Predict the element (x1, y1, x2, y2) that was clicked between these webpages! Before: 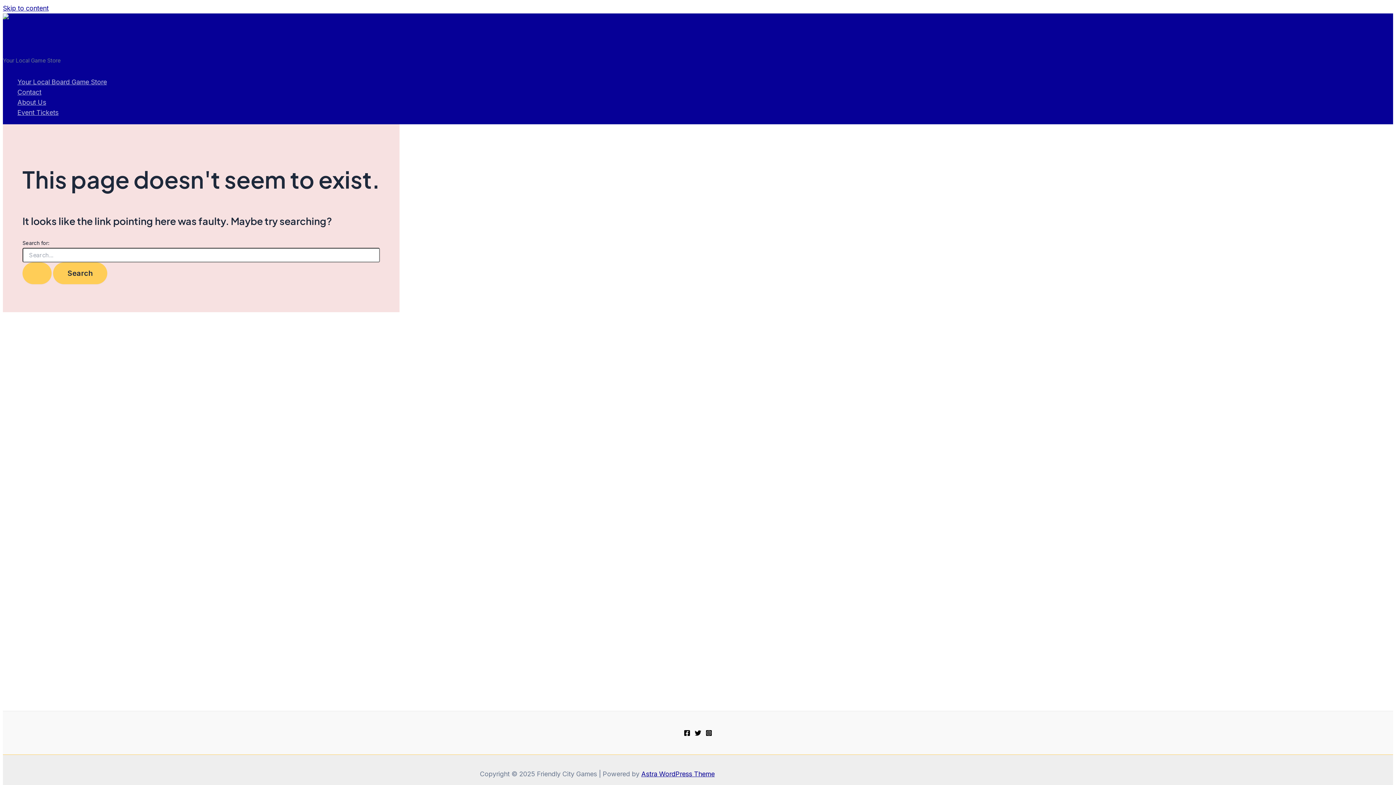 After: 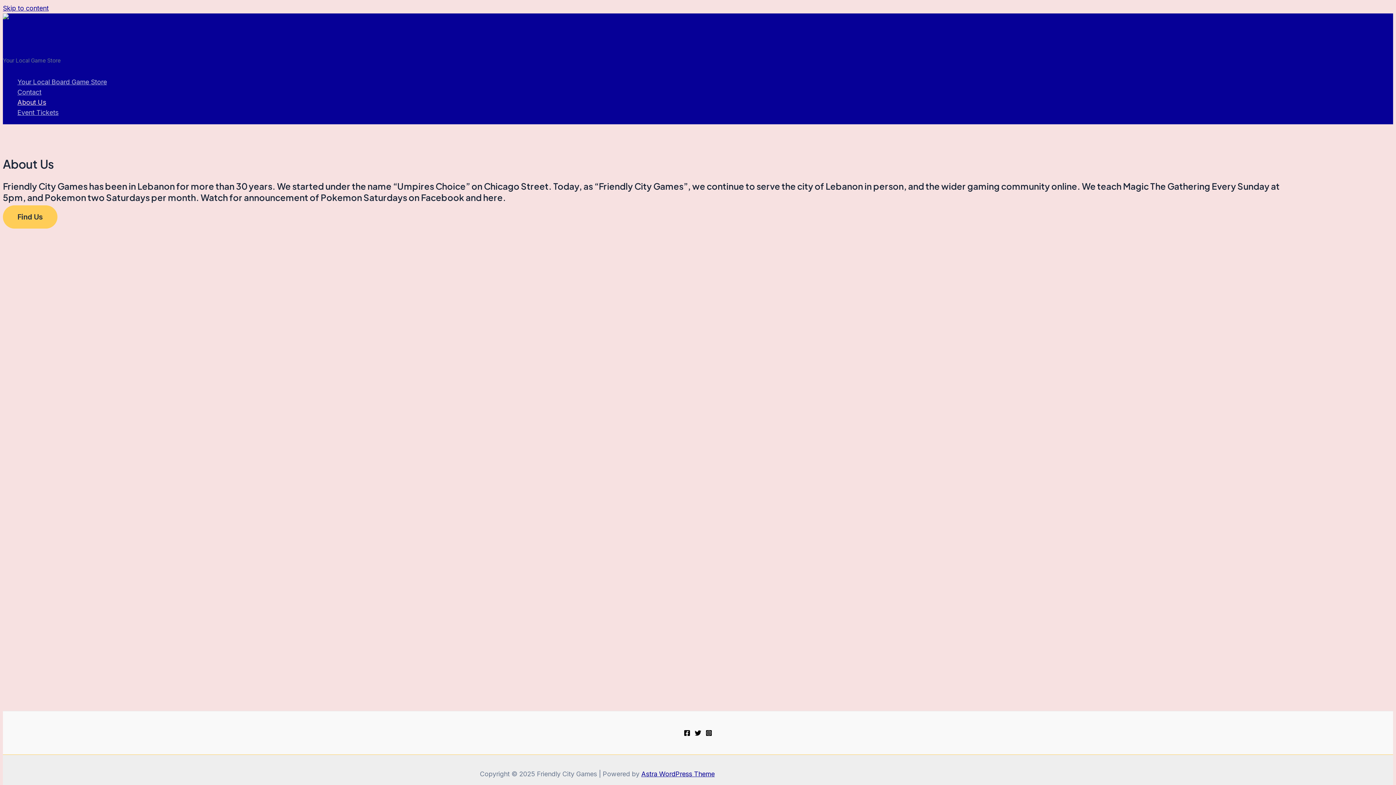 Action: label: About Us bbox: (17, 97, 106, 107)